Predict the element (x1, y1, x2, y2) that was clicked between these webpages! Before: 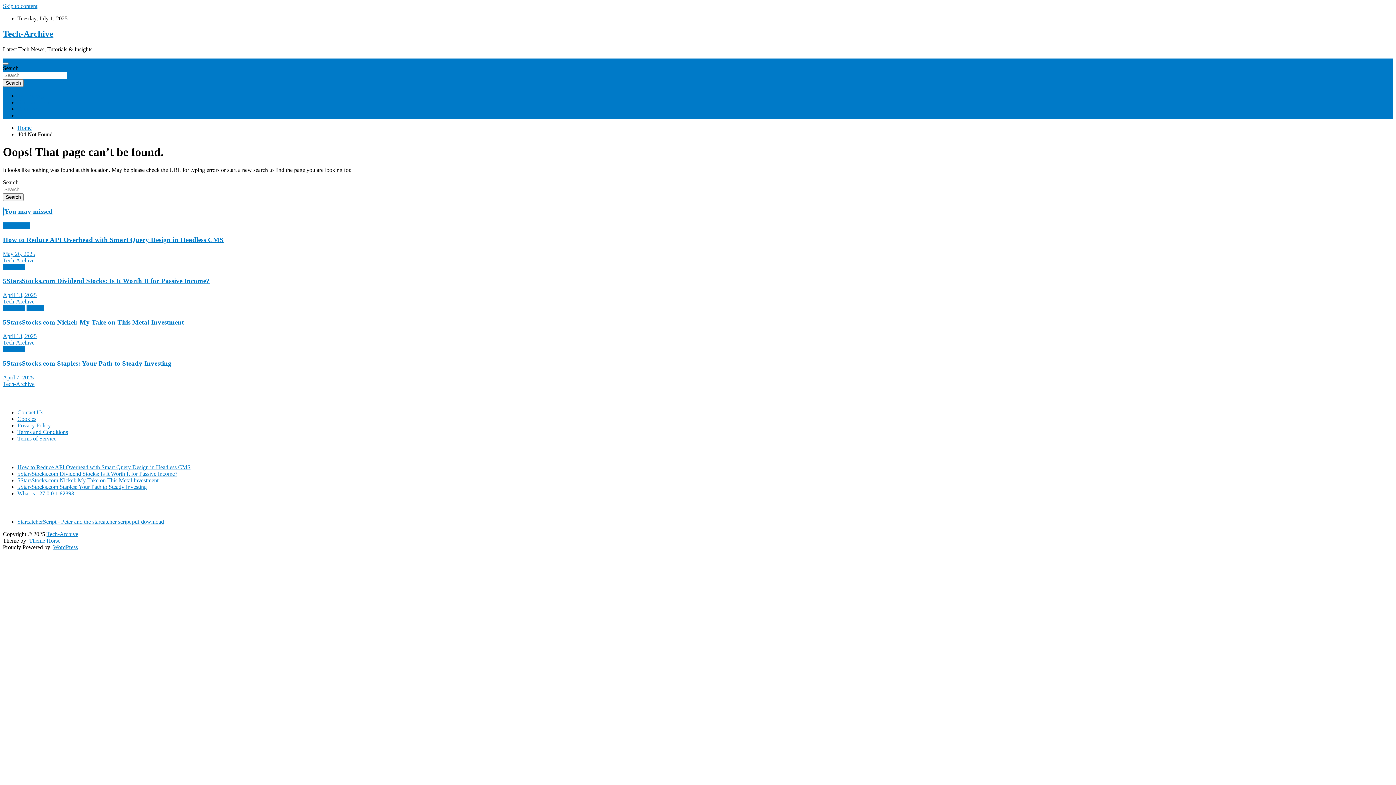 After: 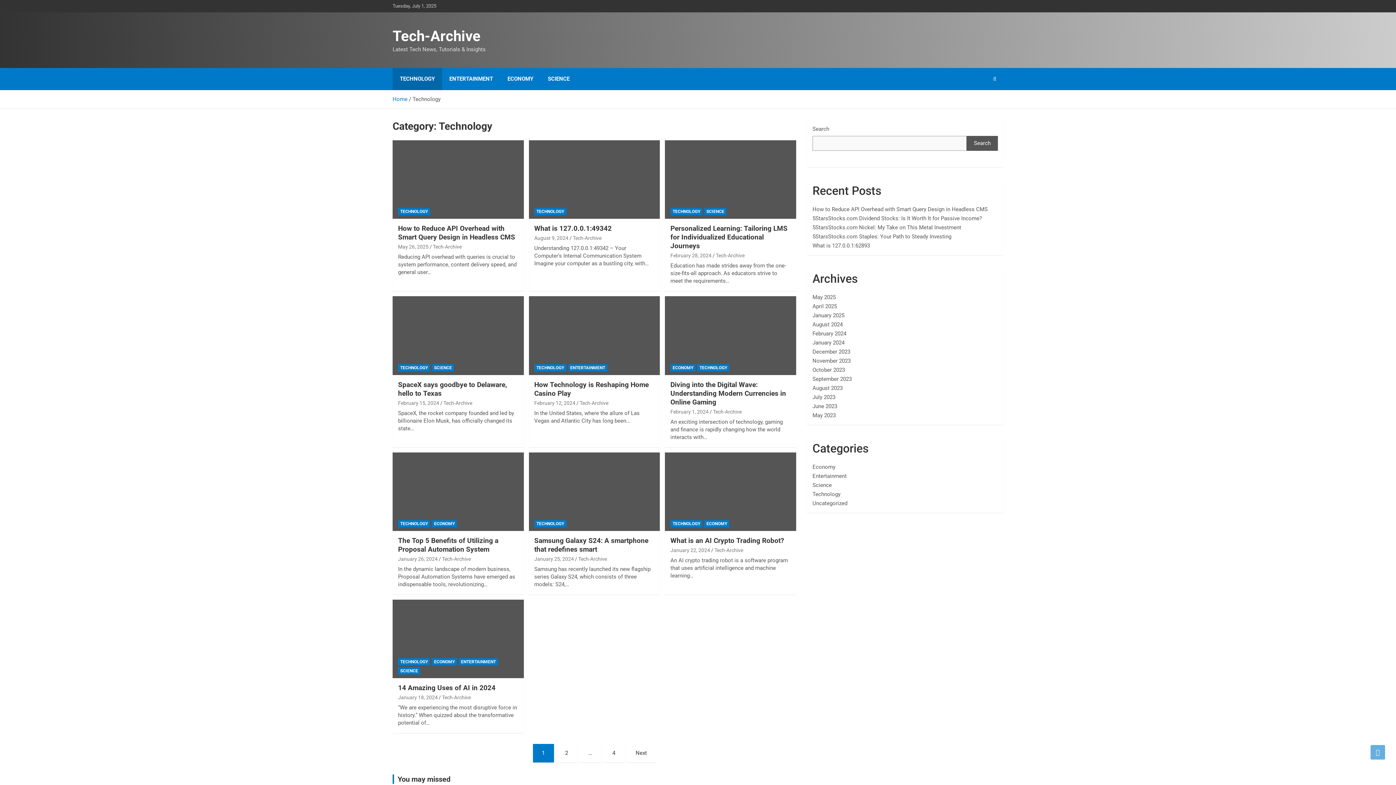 Action: bbox: (17, 92, 44, 98) label: Technology